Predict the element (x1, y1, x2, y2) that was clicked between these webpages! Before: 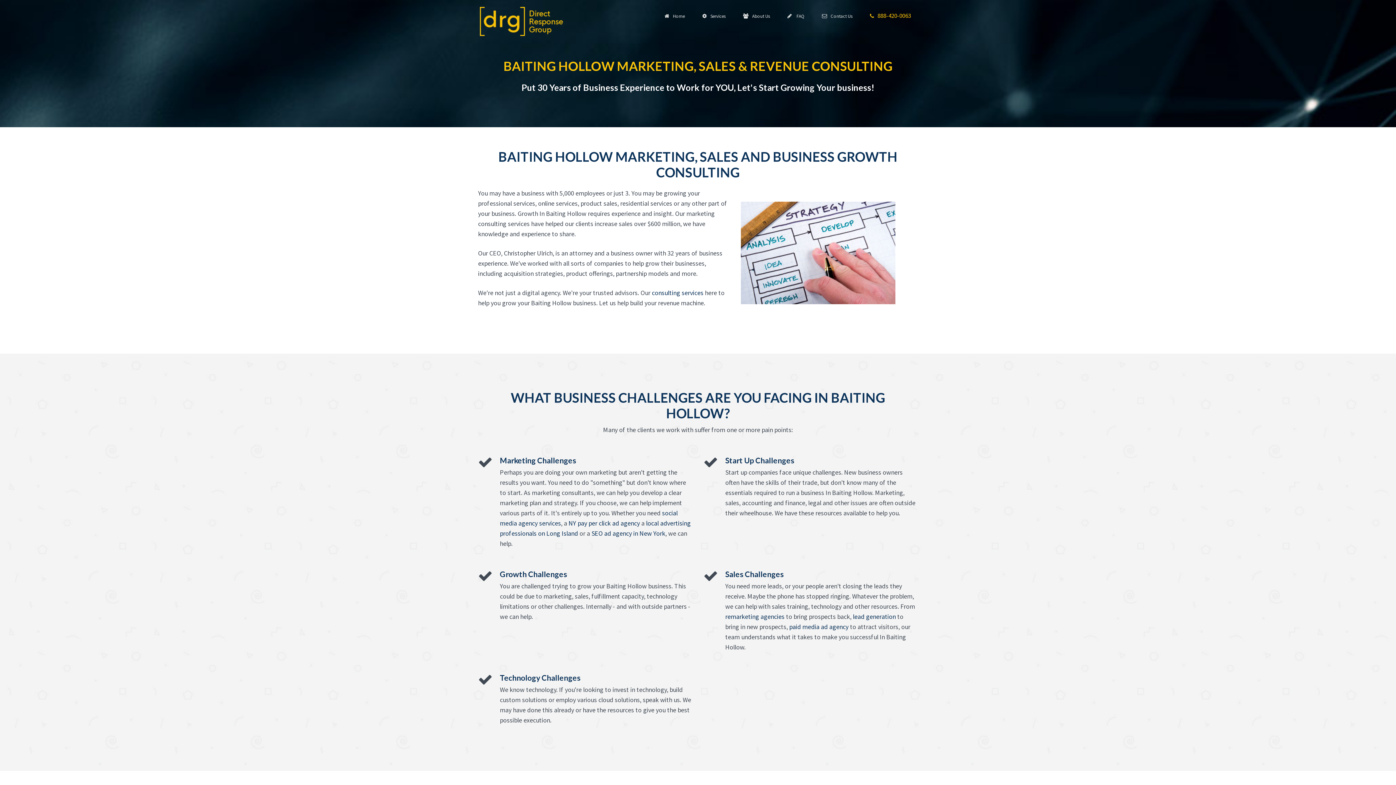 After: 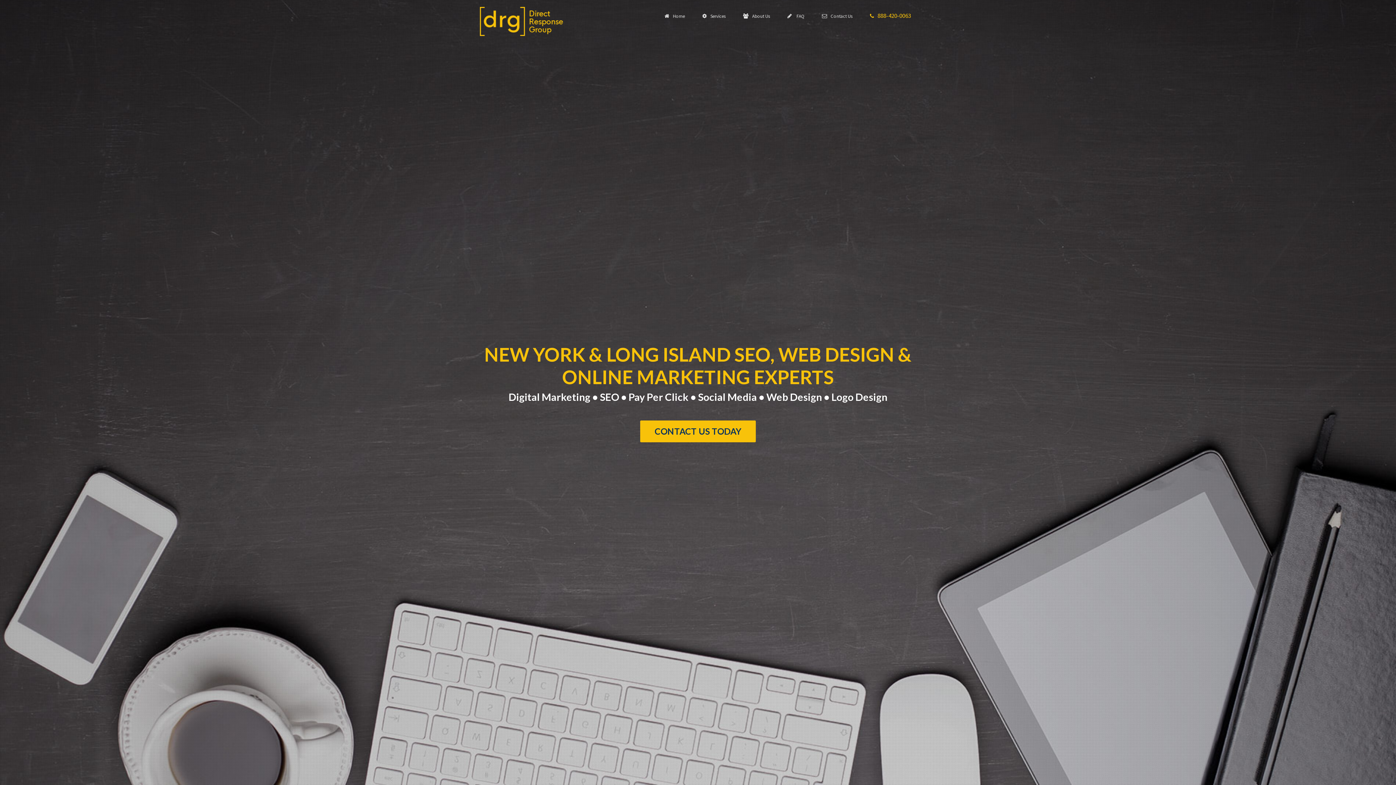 Action: bbox: (480, 16, 563, 24)